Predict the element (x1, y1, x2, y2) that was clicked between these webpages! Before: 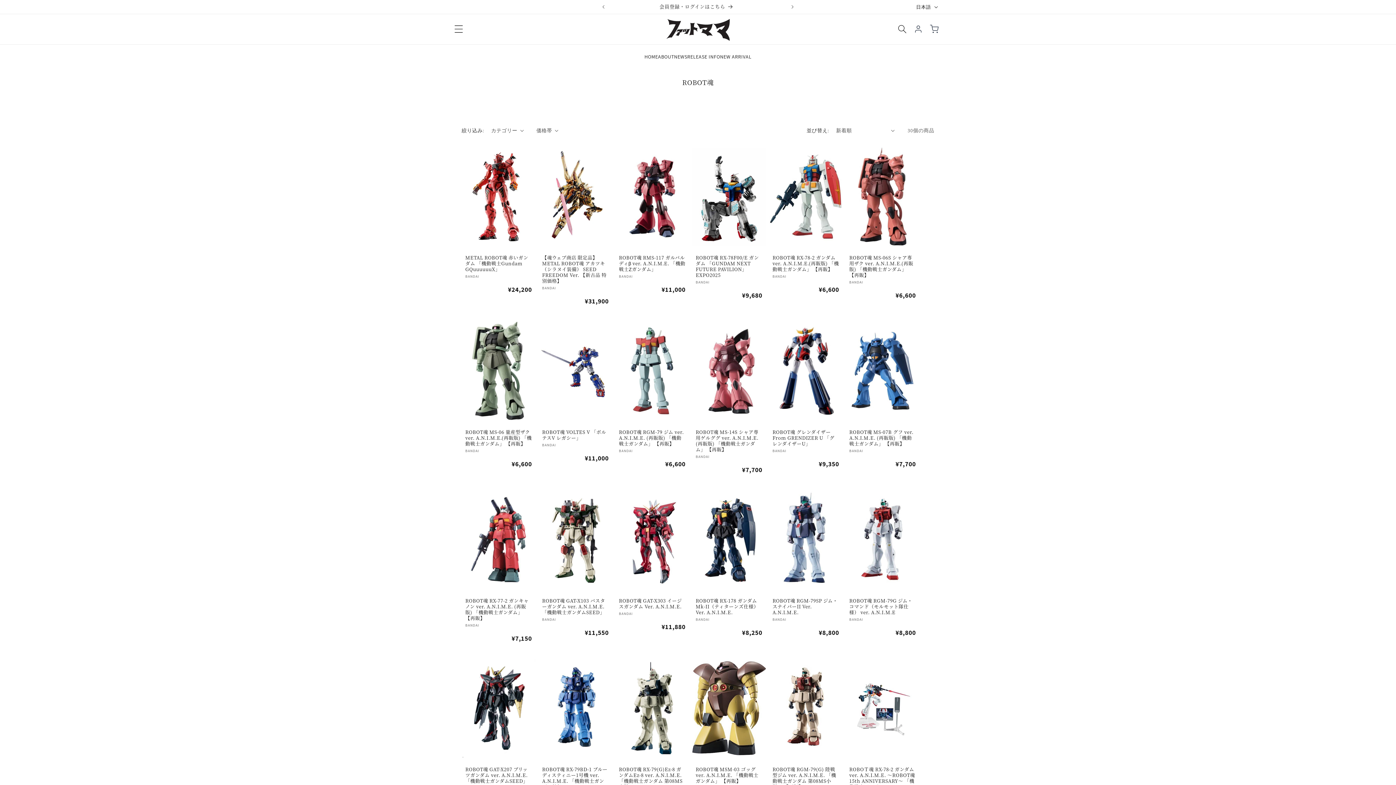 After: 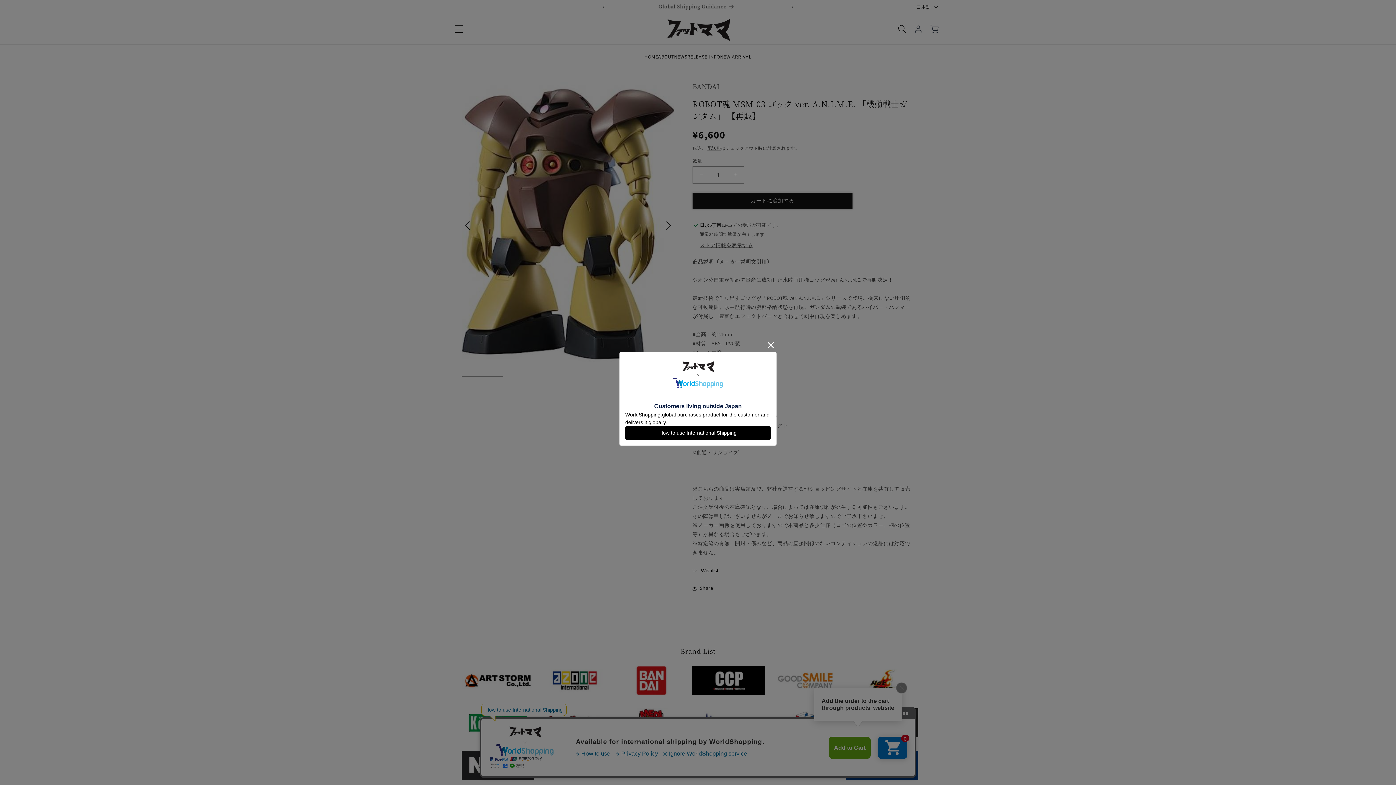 Action: label: ROBOT魂 MSM-03 ゴッグ ver. A.N.I.M.E. 「機動戦士ガンダム」 【再販】 bbox: (695, 767, 762, 784)